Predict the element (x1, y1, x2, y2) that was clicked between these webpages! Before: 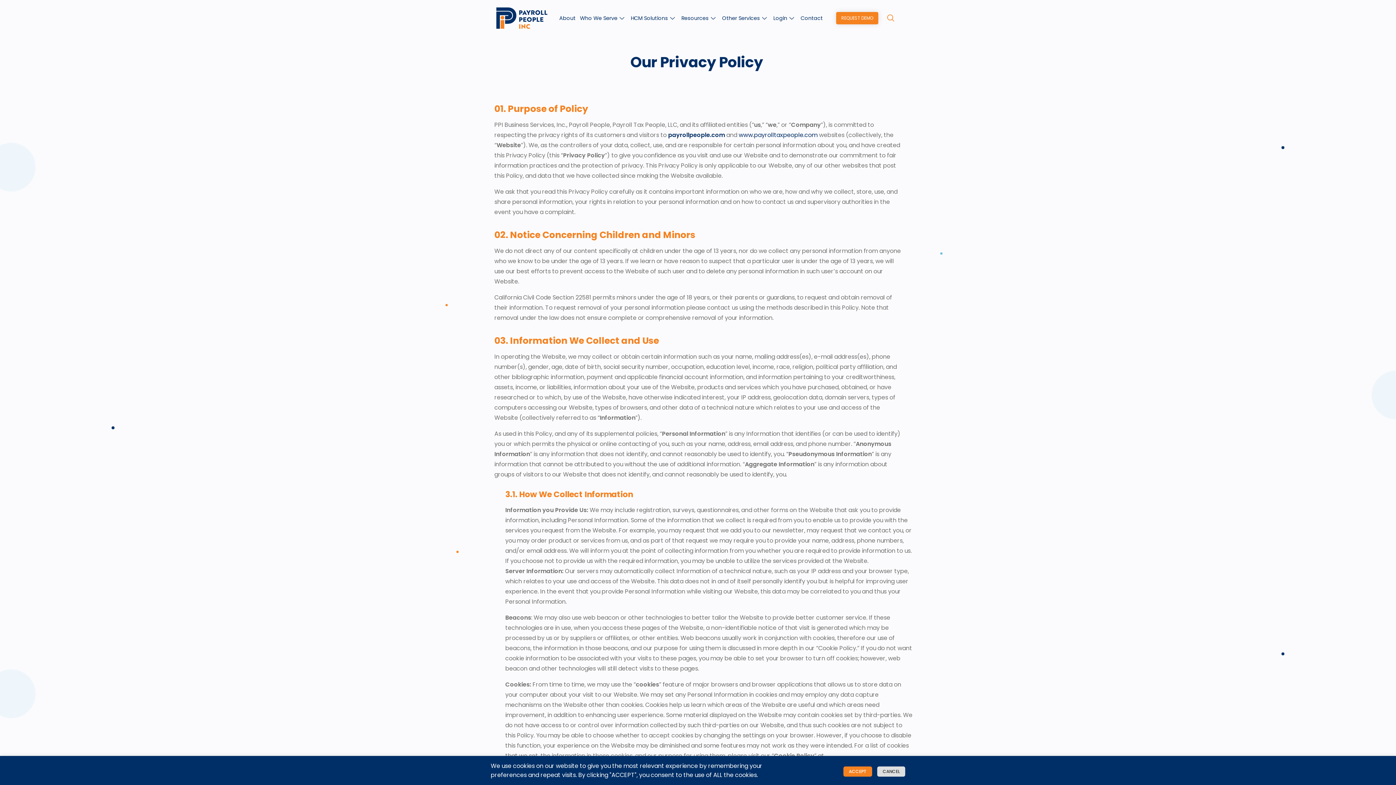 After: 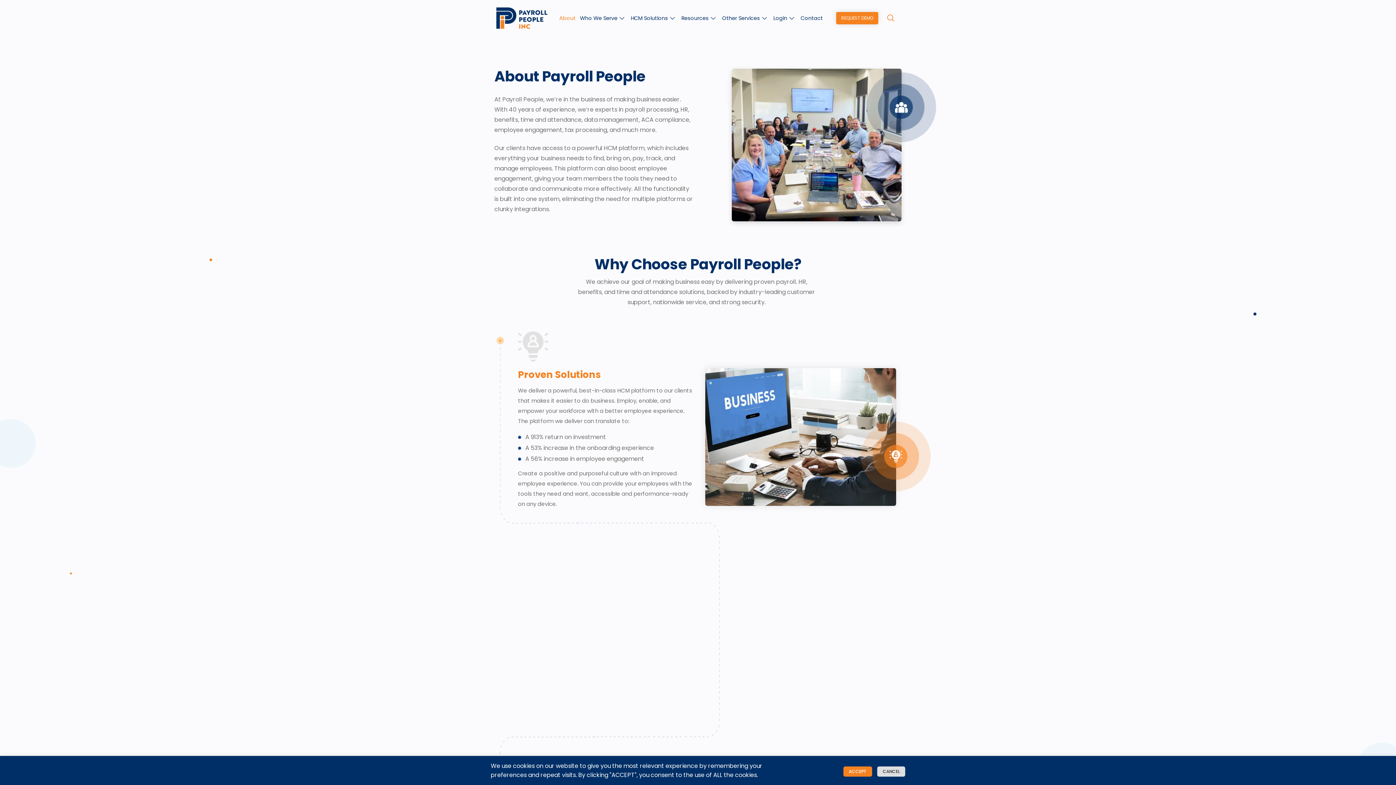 Action: bbox: (557, 12, 578, 24) label: About